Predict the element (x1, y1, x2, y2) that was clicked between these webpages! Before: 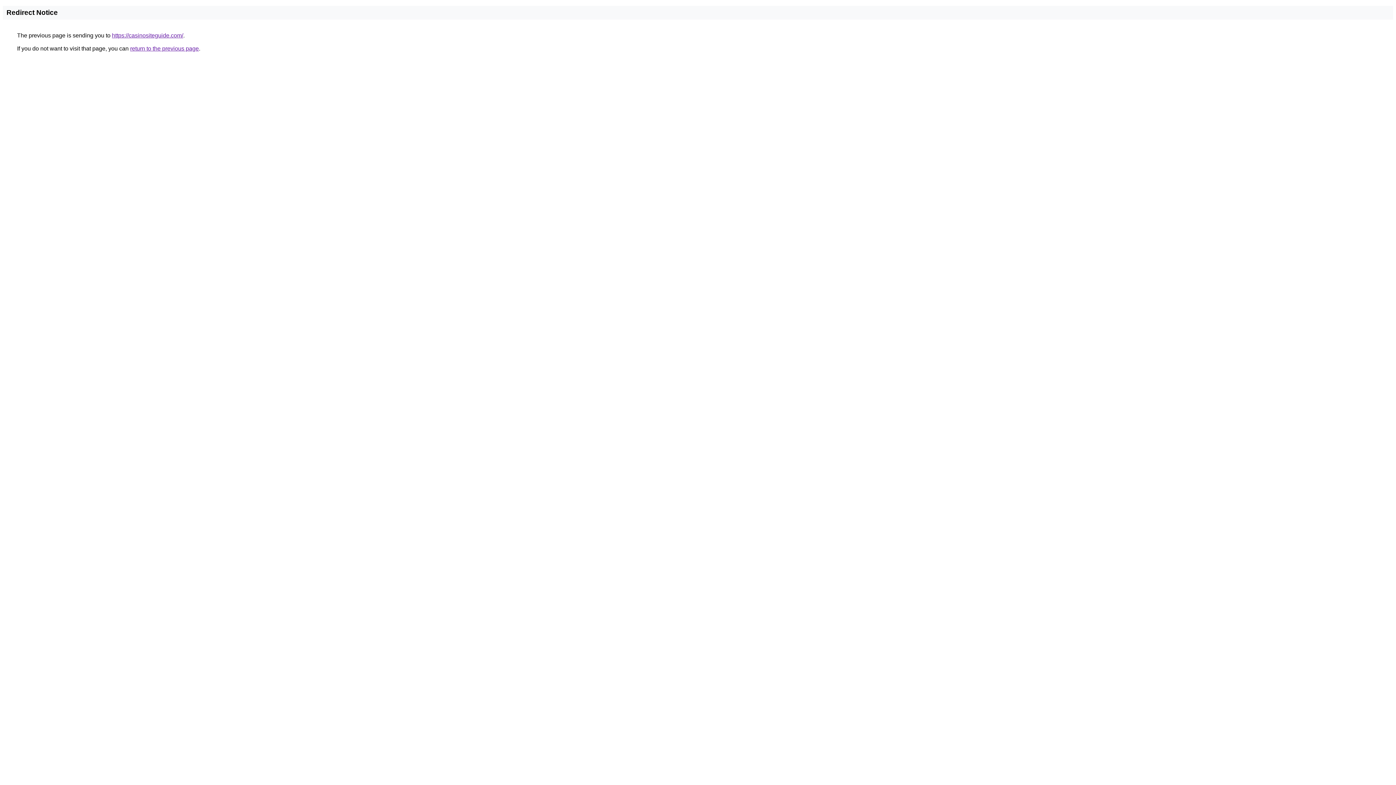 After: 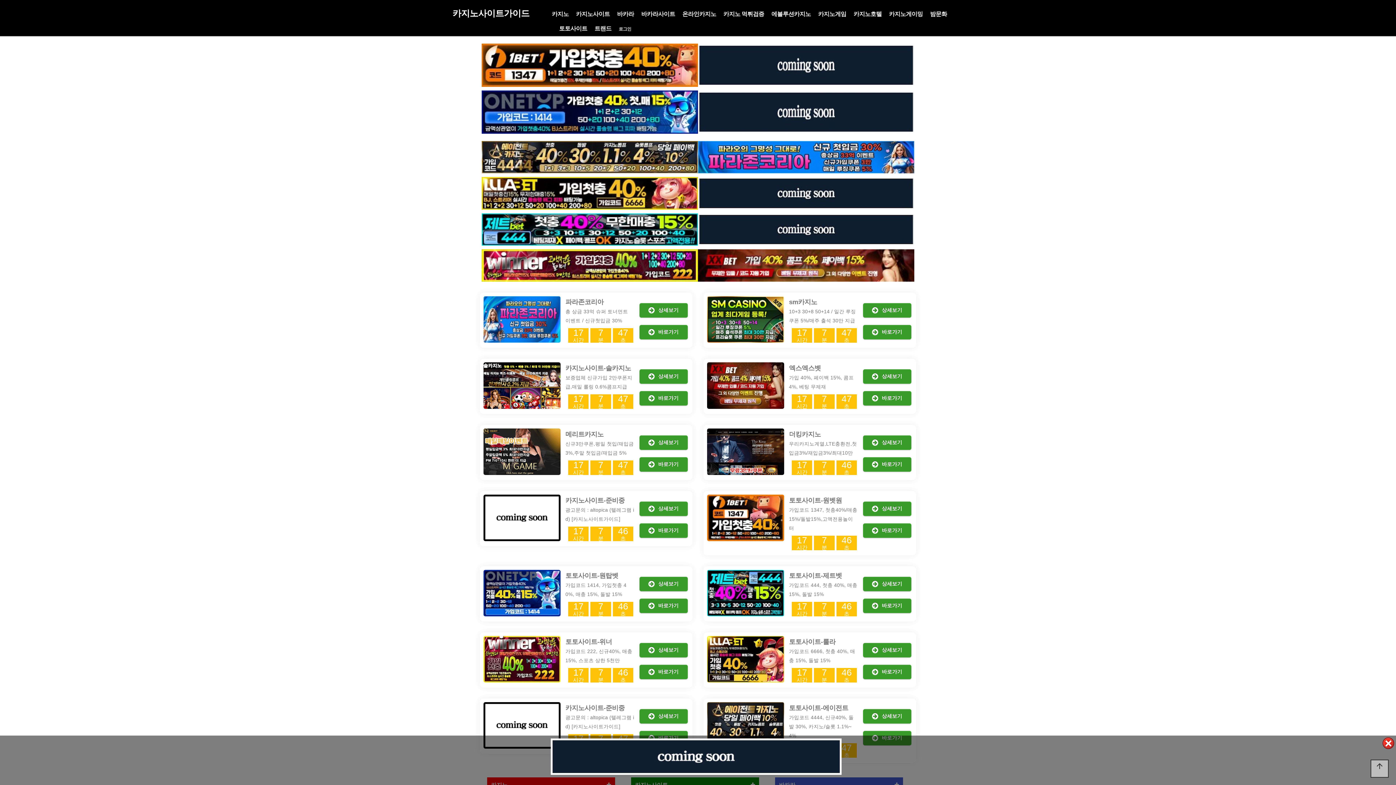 Action: bbox: (112, 32, 183, 38) label: https://casinositeguide.com/